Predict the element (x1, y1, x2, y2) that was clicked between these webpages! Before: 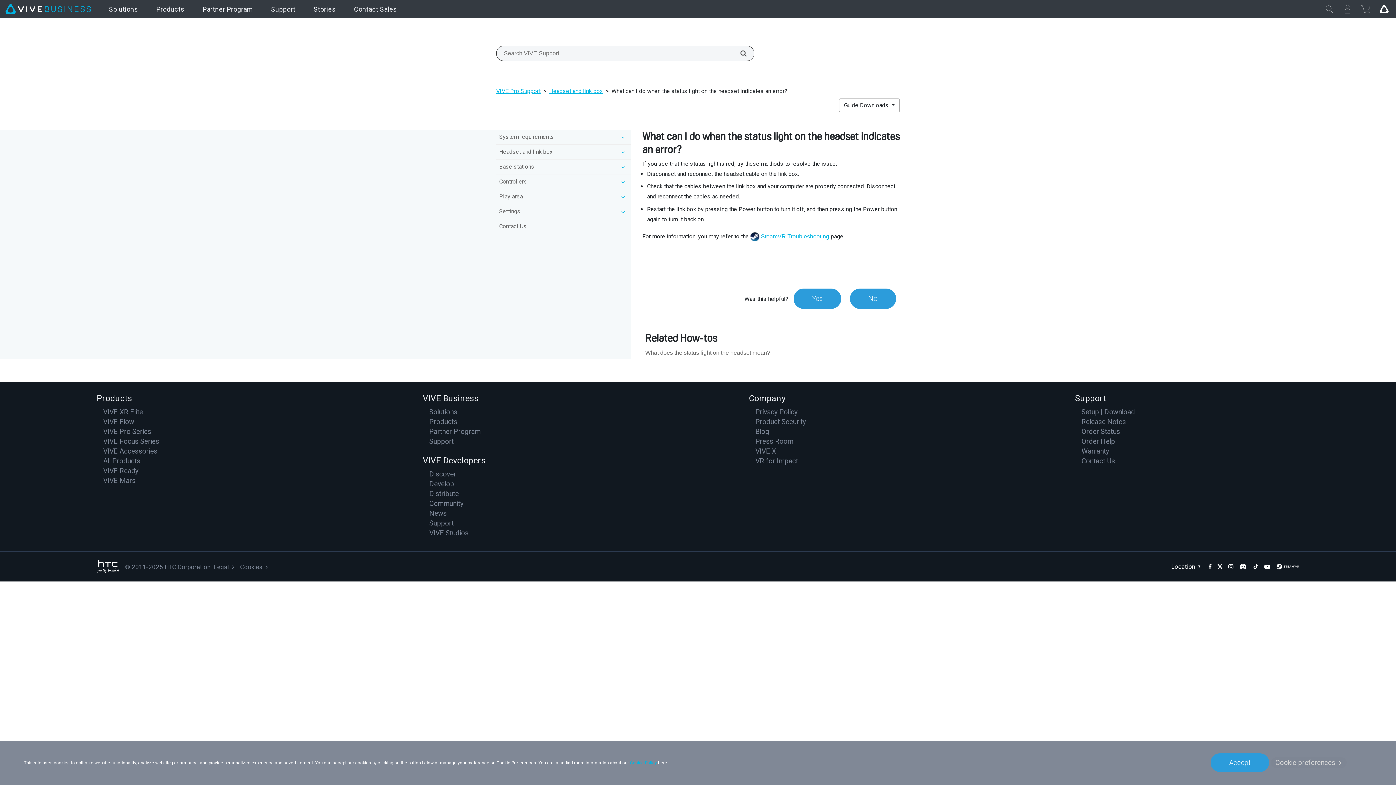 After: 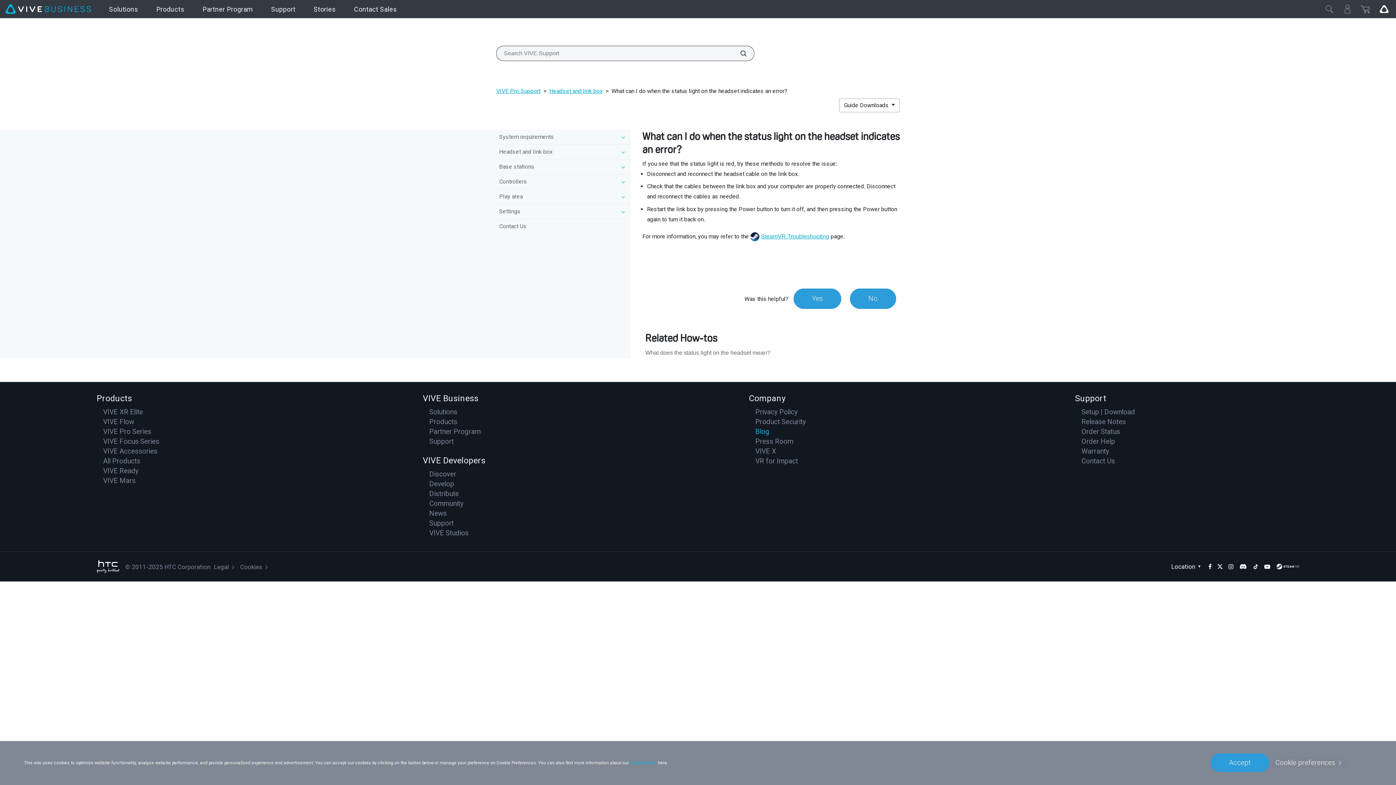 Action: label: Blog bbox: (755, 427, 769, 436)